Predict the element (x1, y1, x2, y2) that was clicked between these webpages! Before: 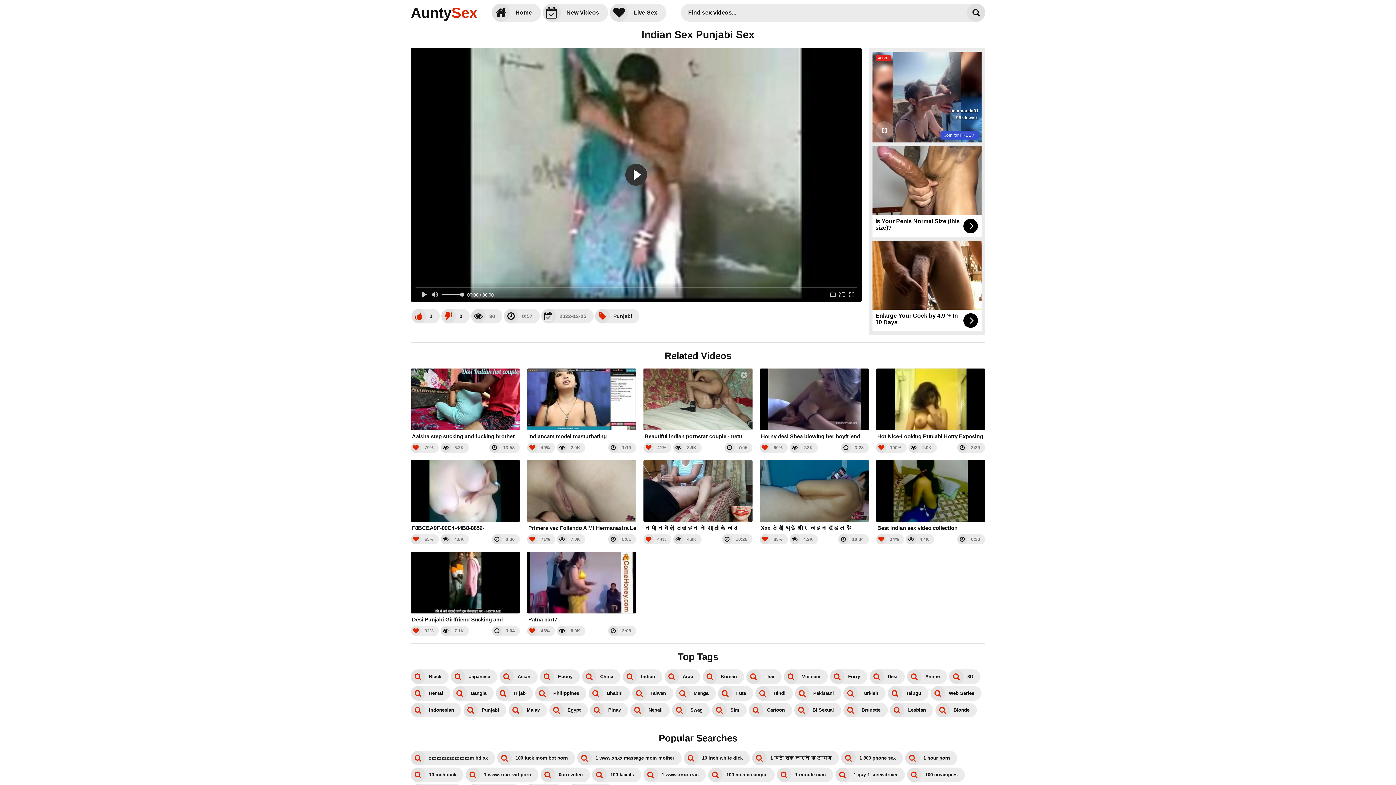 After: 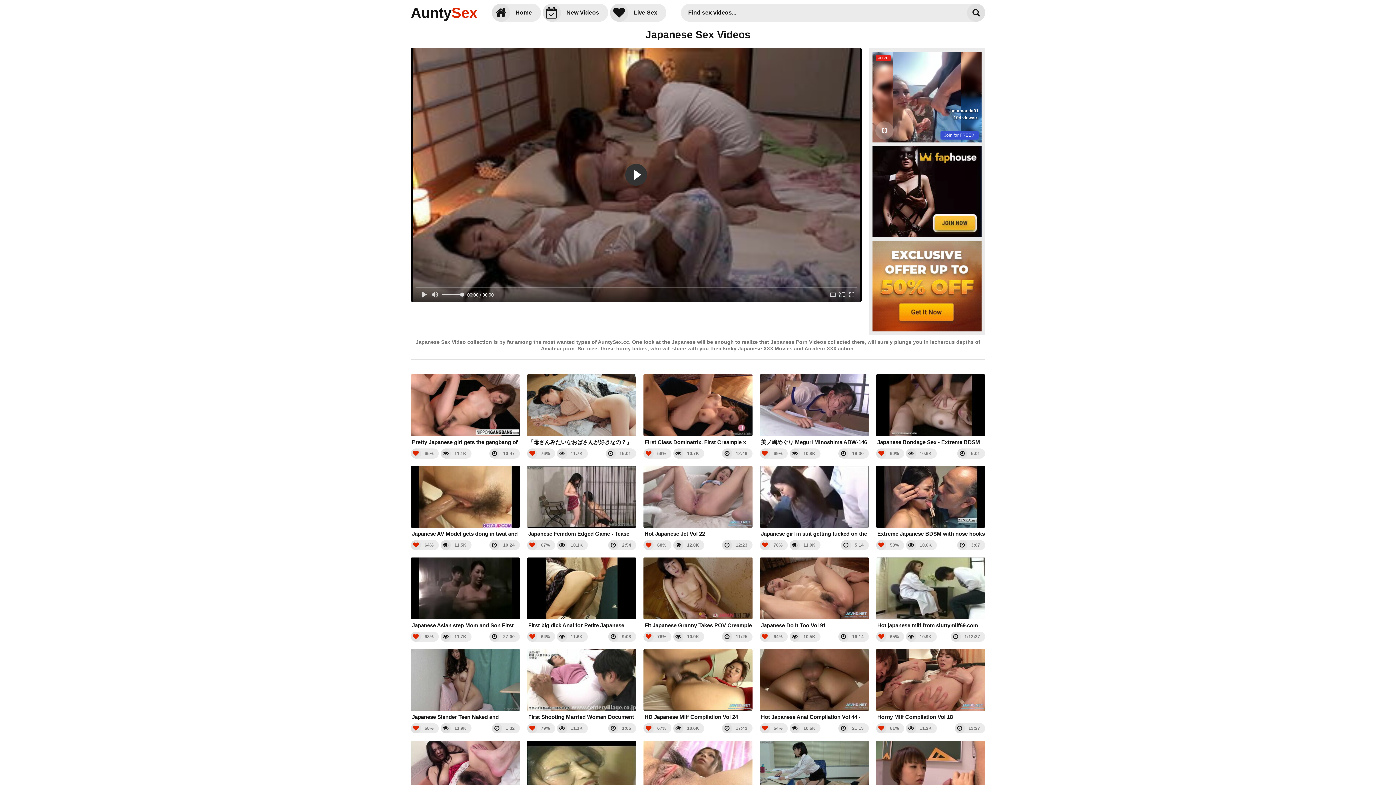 Action: label: Japanese bbox: (450, 669, 497, 684)